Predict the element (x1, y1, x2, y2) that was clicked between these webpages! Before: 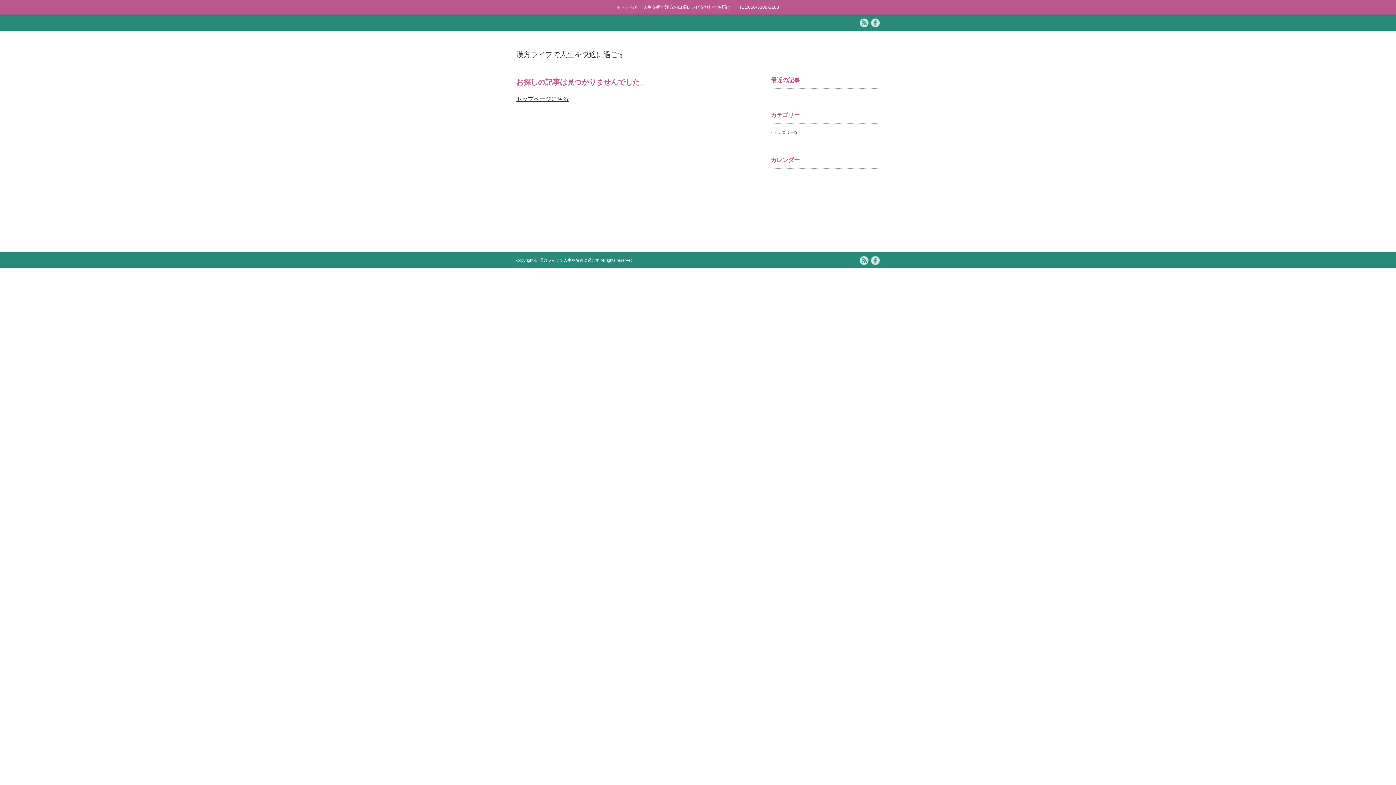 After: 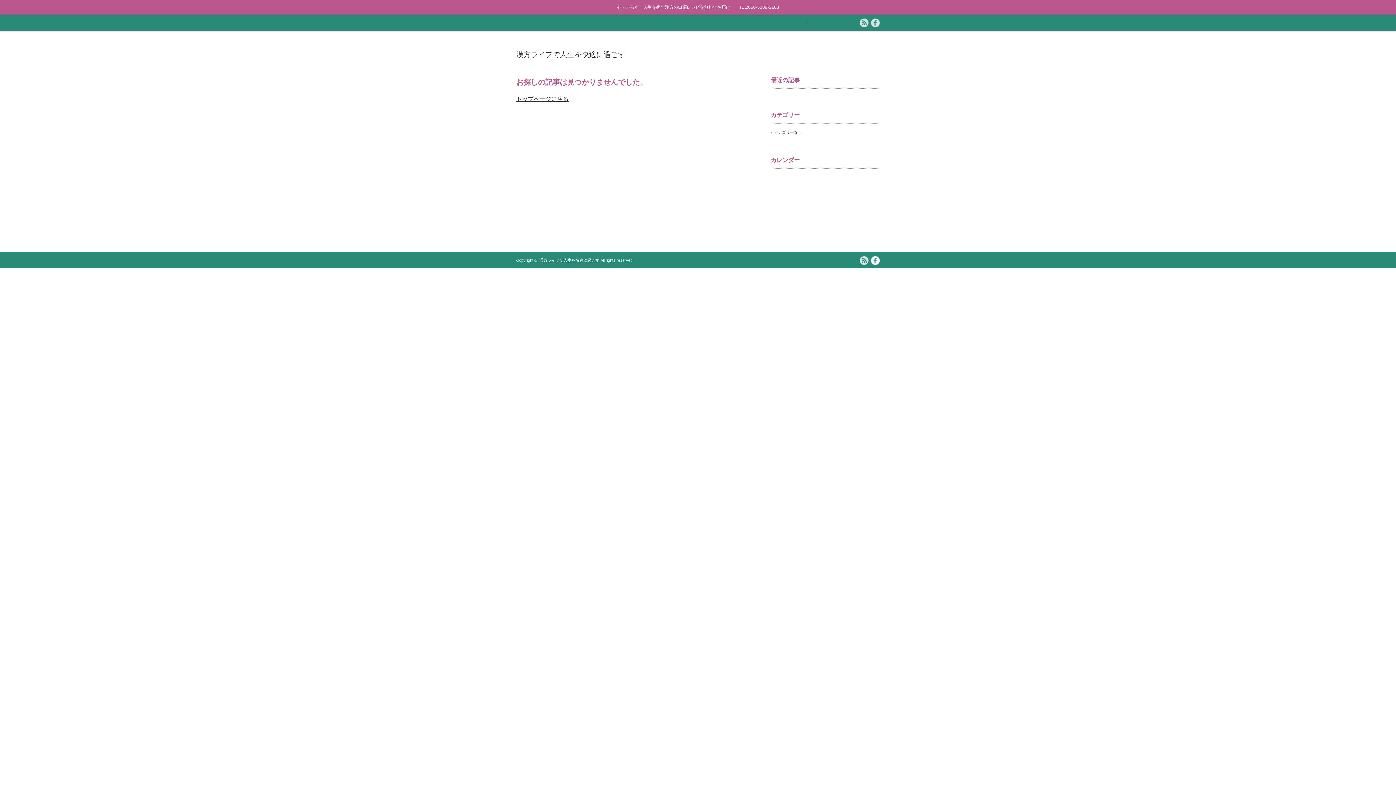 Action: bbox: (871, 256, 880, 266)